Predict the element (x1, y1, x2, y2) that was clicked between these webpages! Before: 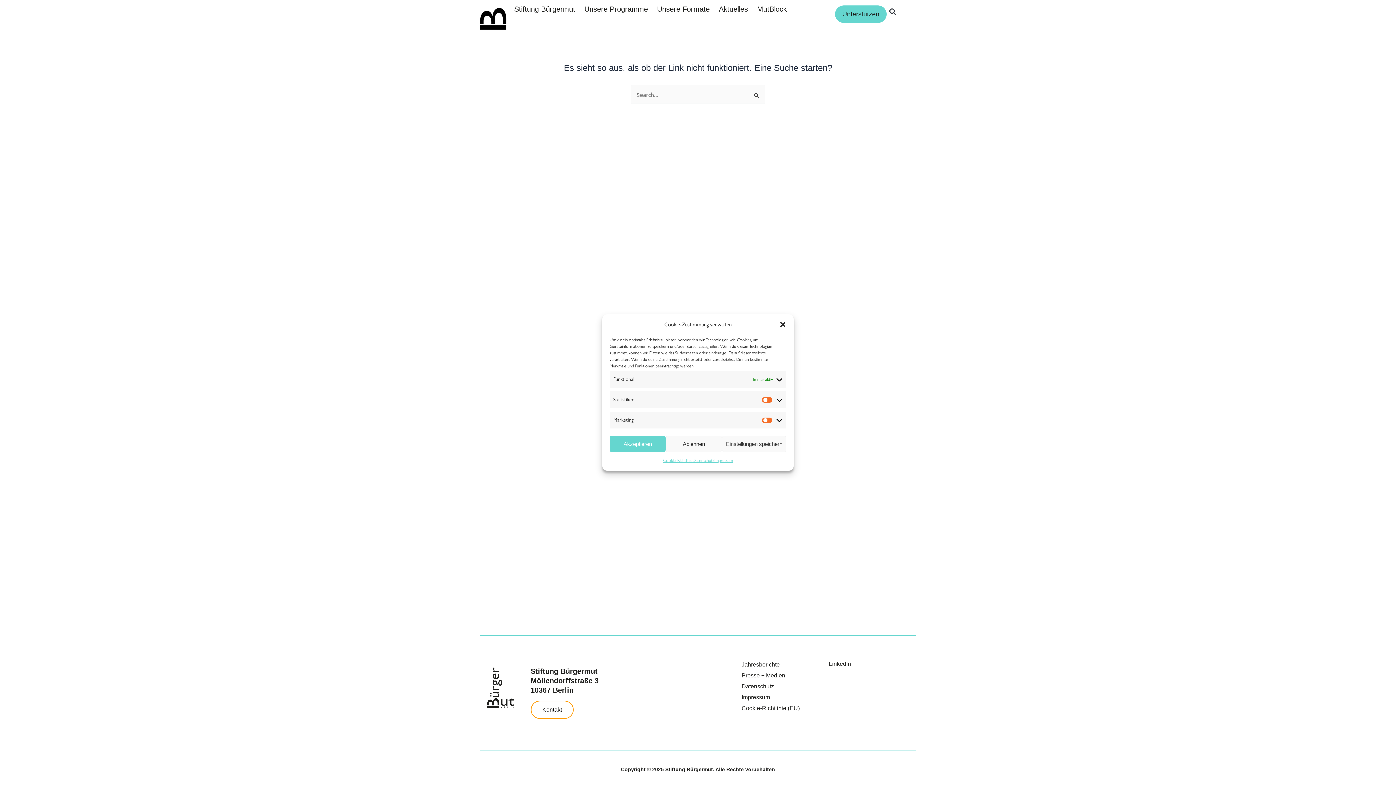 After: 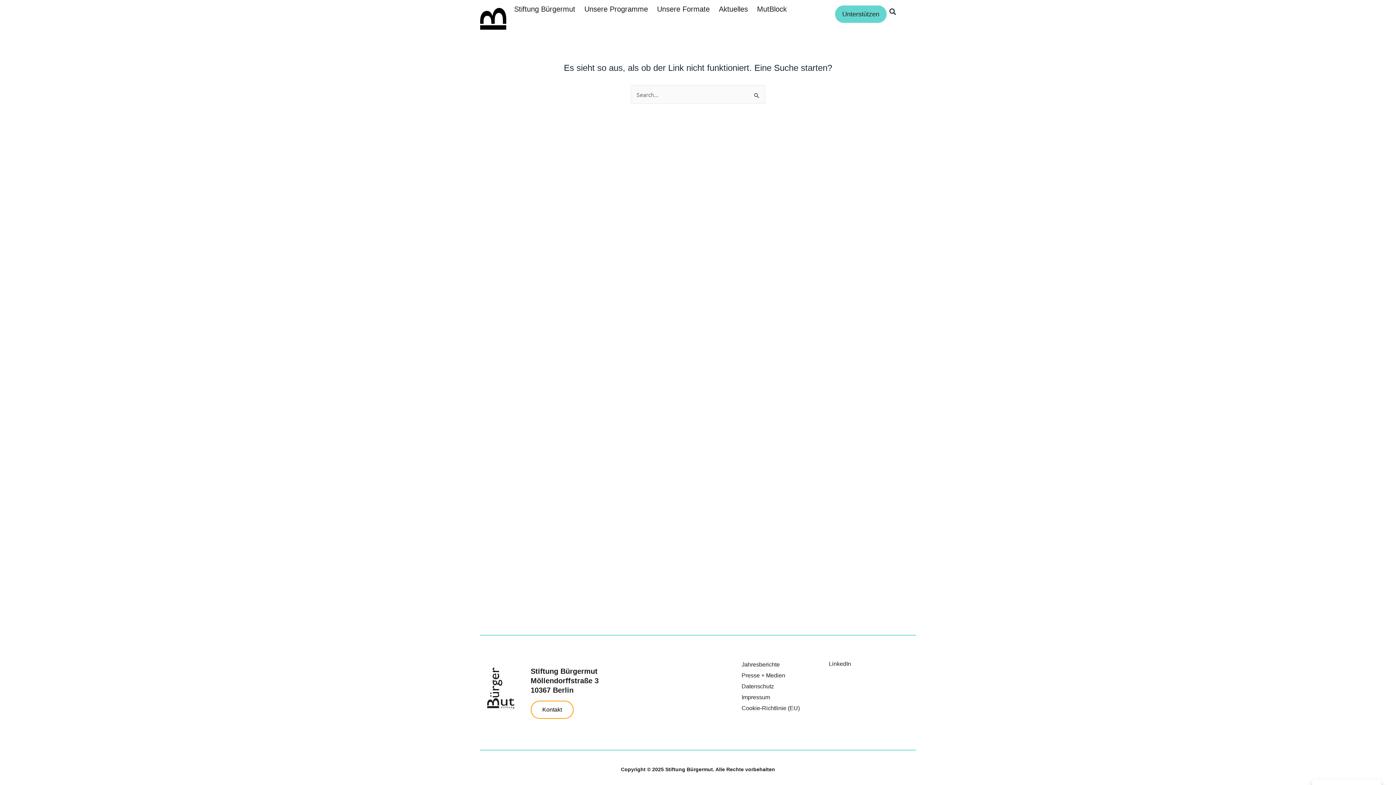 Action: bbox: (665, 436, 722, 452) label: Ablehnen